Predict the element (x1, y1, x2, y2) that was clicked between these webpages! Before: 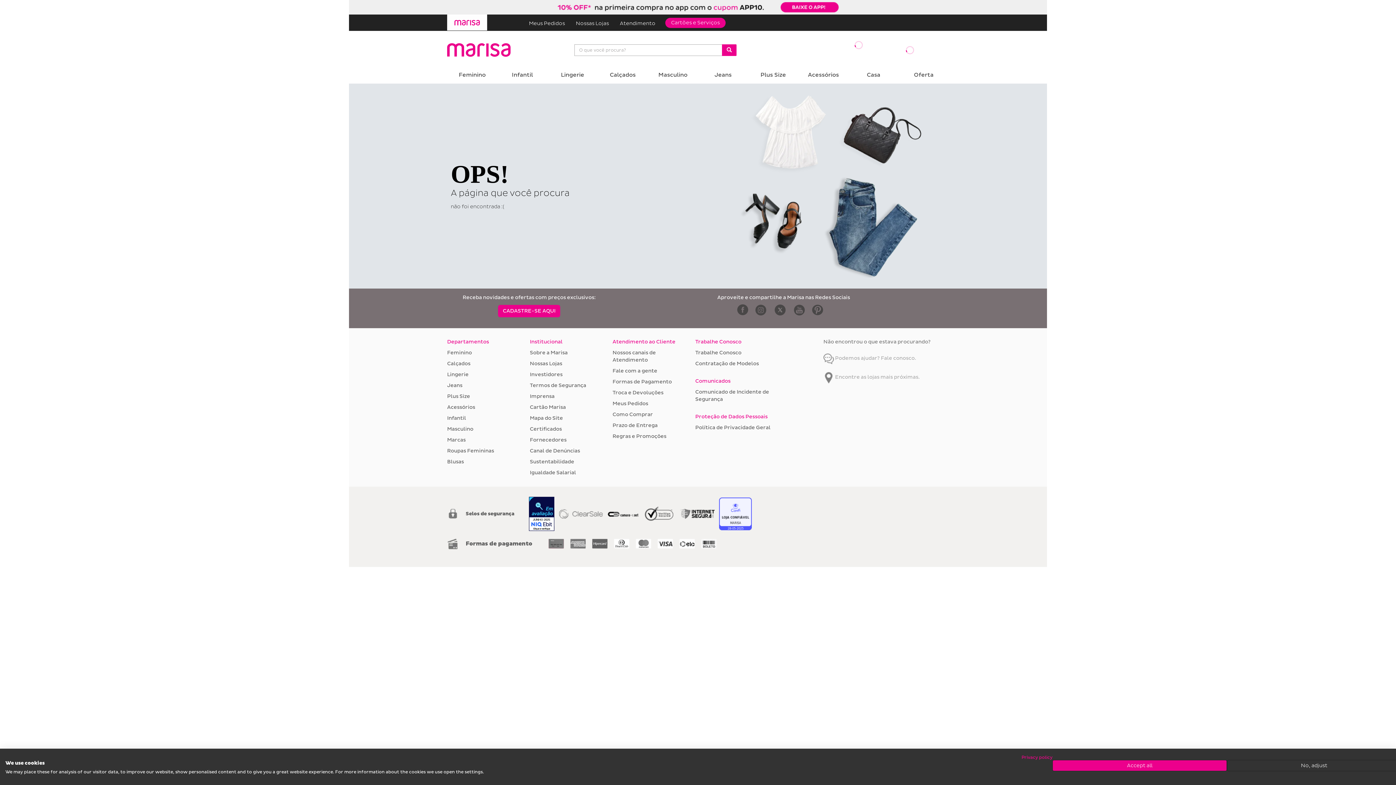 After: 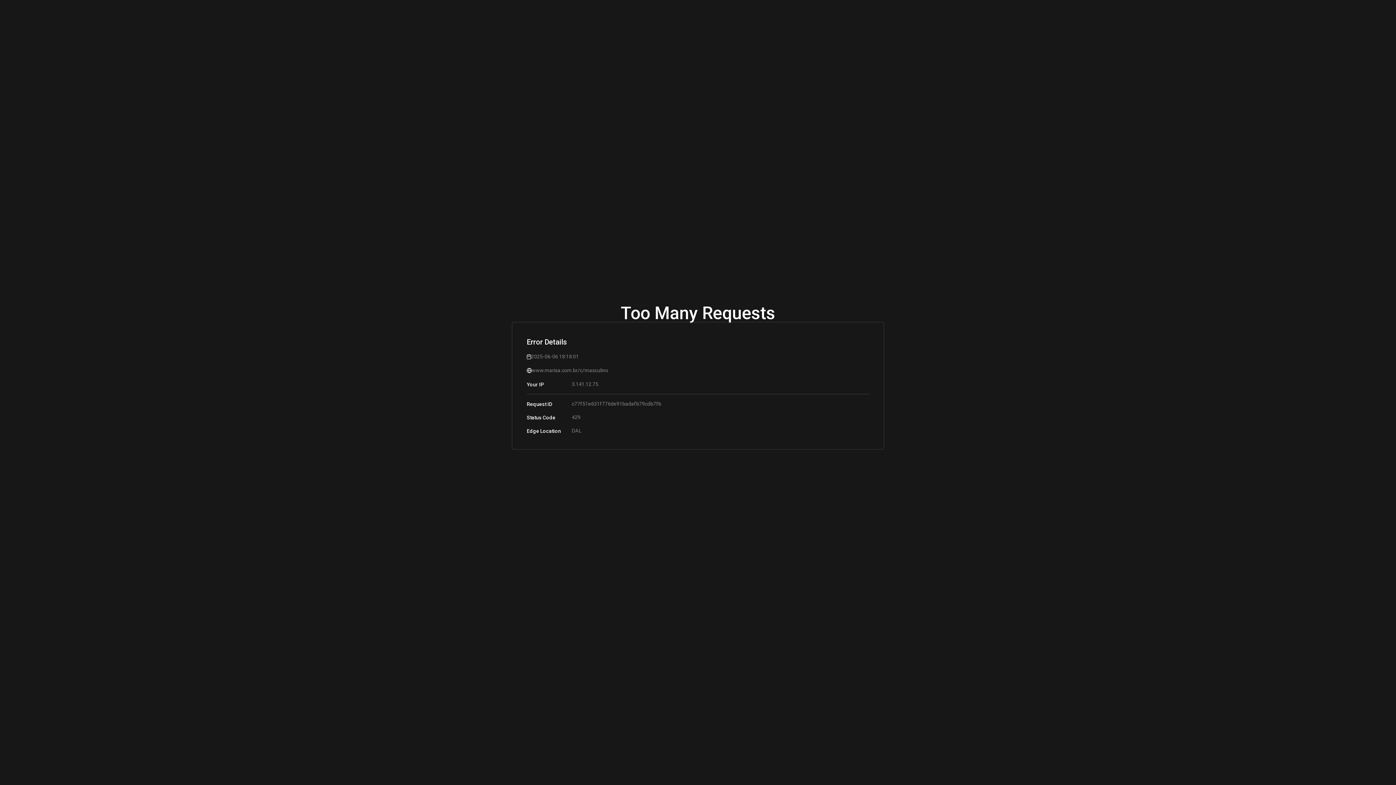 Action: bbox: (447, 426, 473, 432) label: Masculino